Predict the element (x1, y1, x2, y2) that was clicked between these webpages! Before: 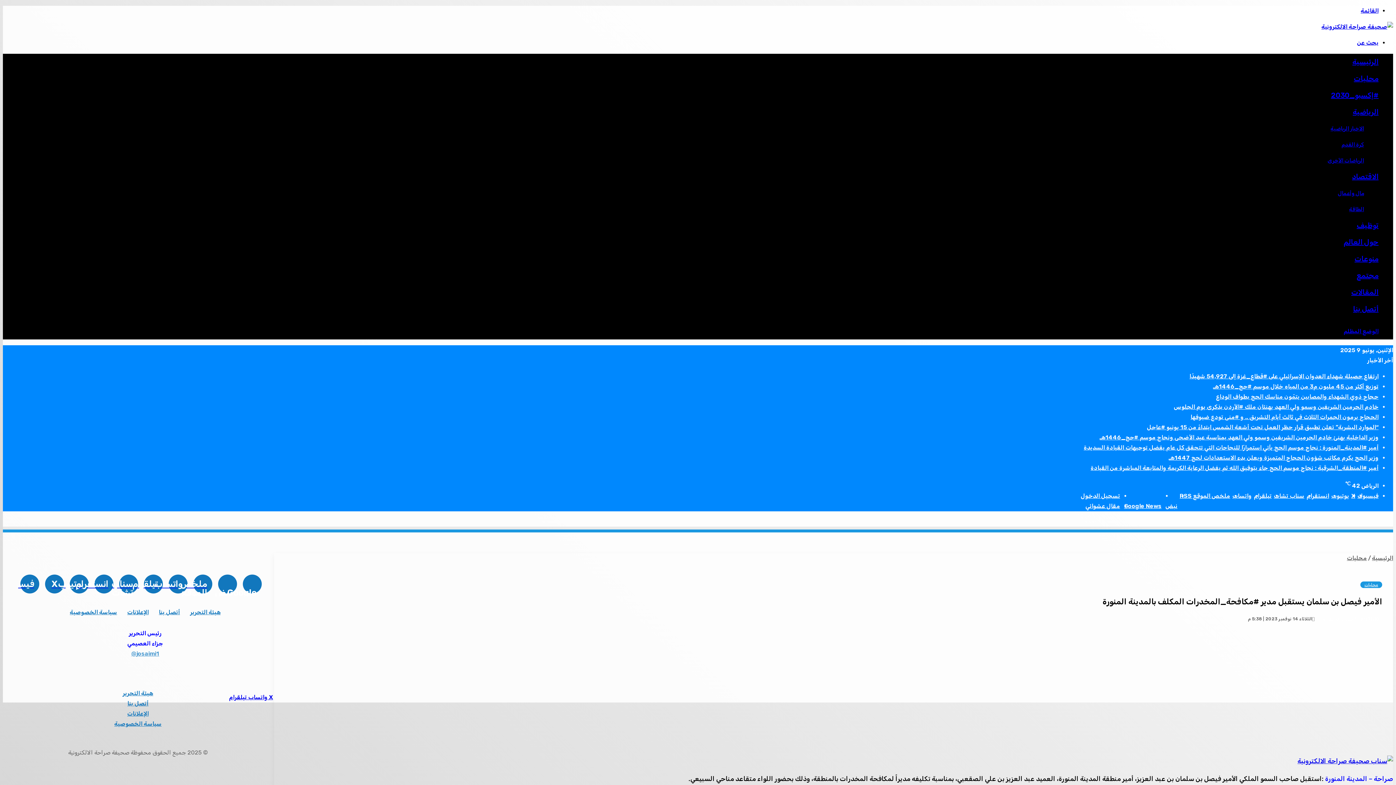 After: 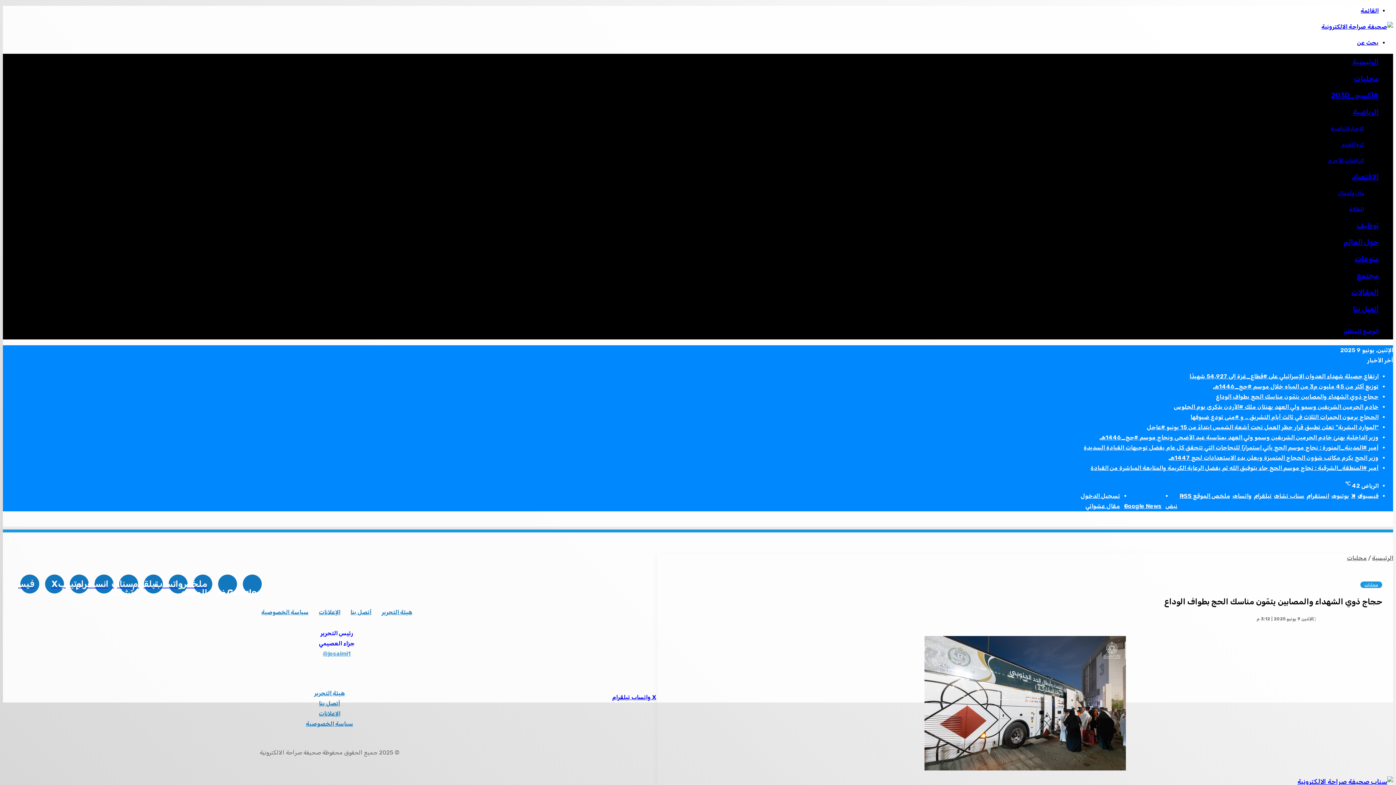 Action: label: حجاج ذوي الشهداء والمصابين يتمّون مناسك الحج بطواف الوداع bbox: (1216, 393, 1378, 400)